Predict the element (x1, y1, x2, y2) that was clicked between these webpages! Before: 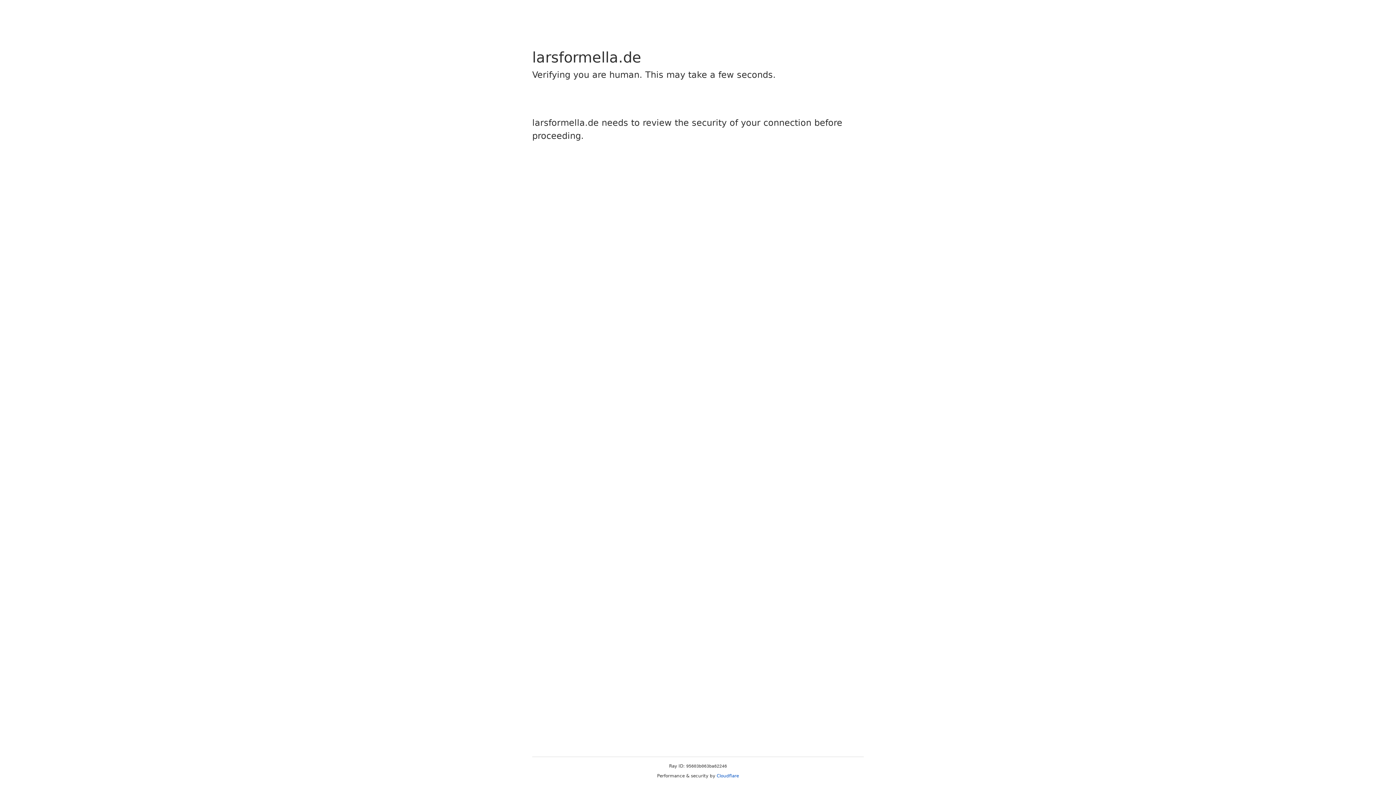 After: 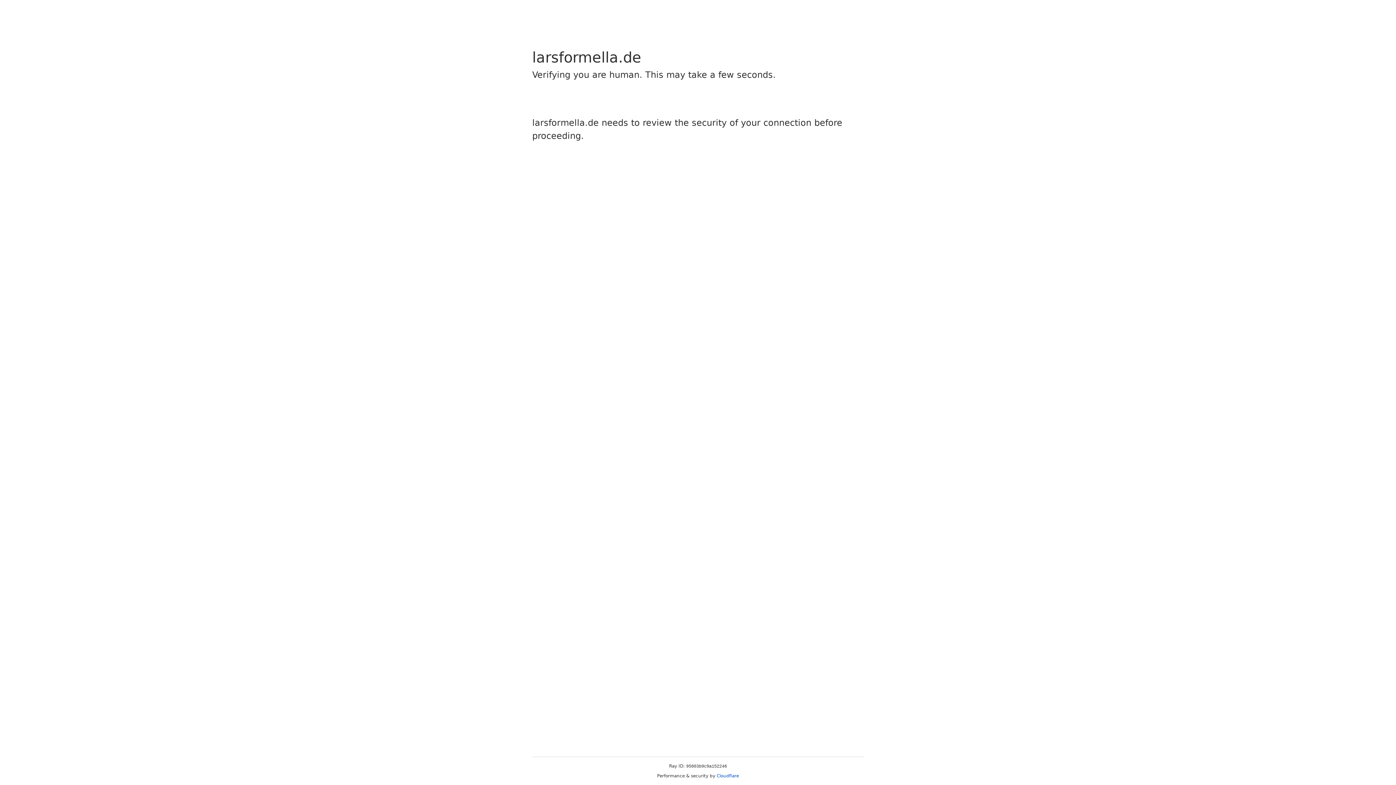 Action: bbox: (716, 773, 739, 778) label: Cloudflare